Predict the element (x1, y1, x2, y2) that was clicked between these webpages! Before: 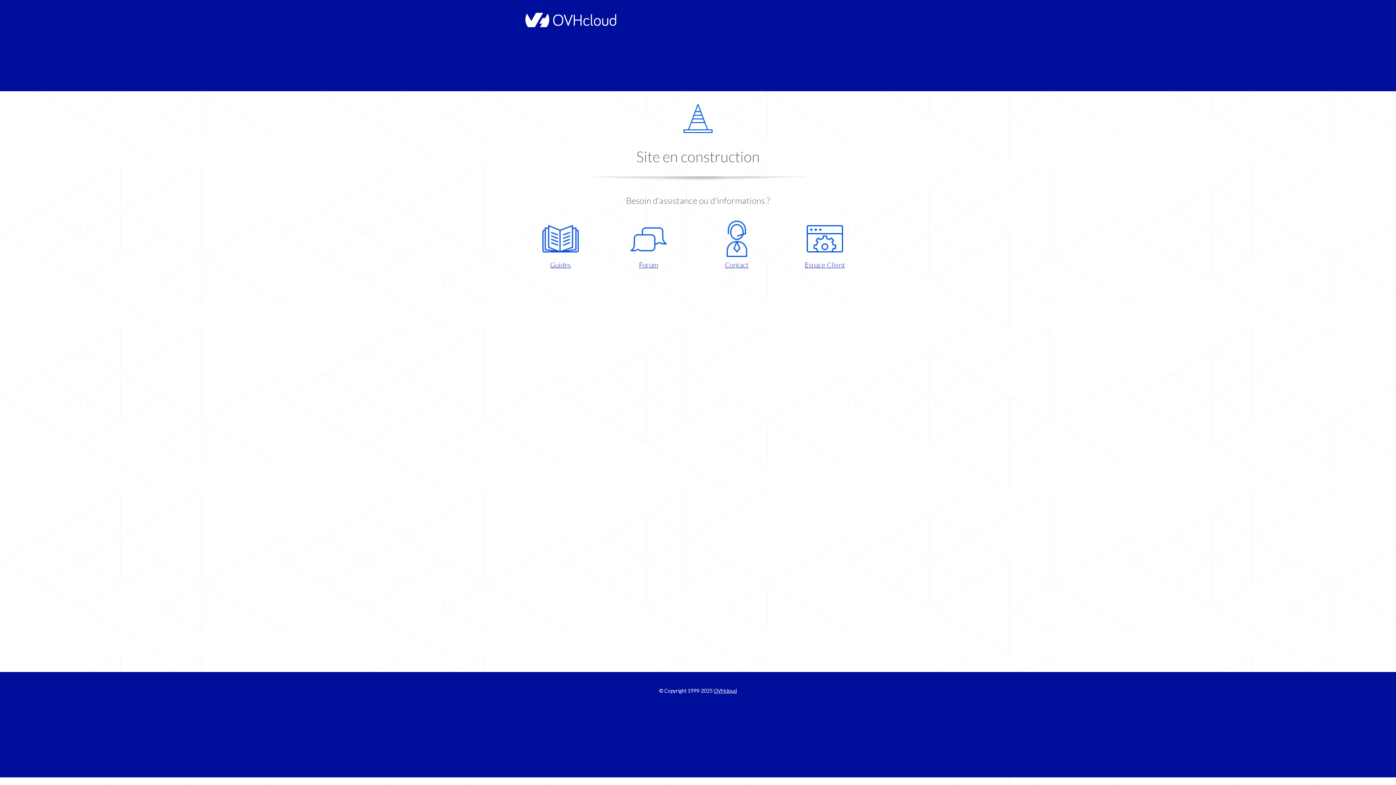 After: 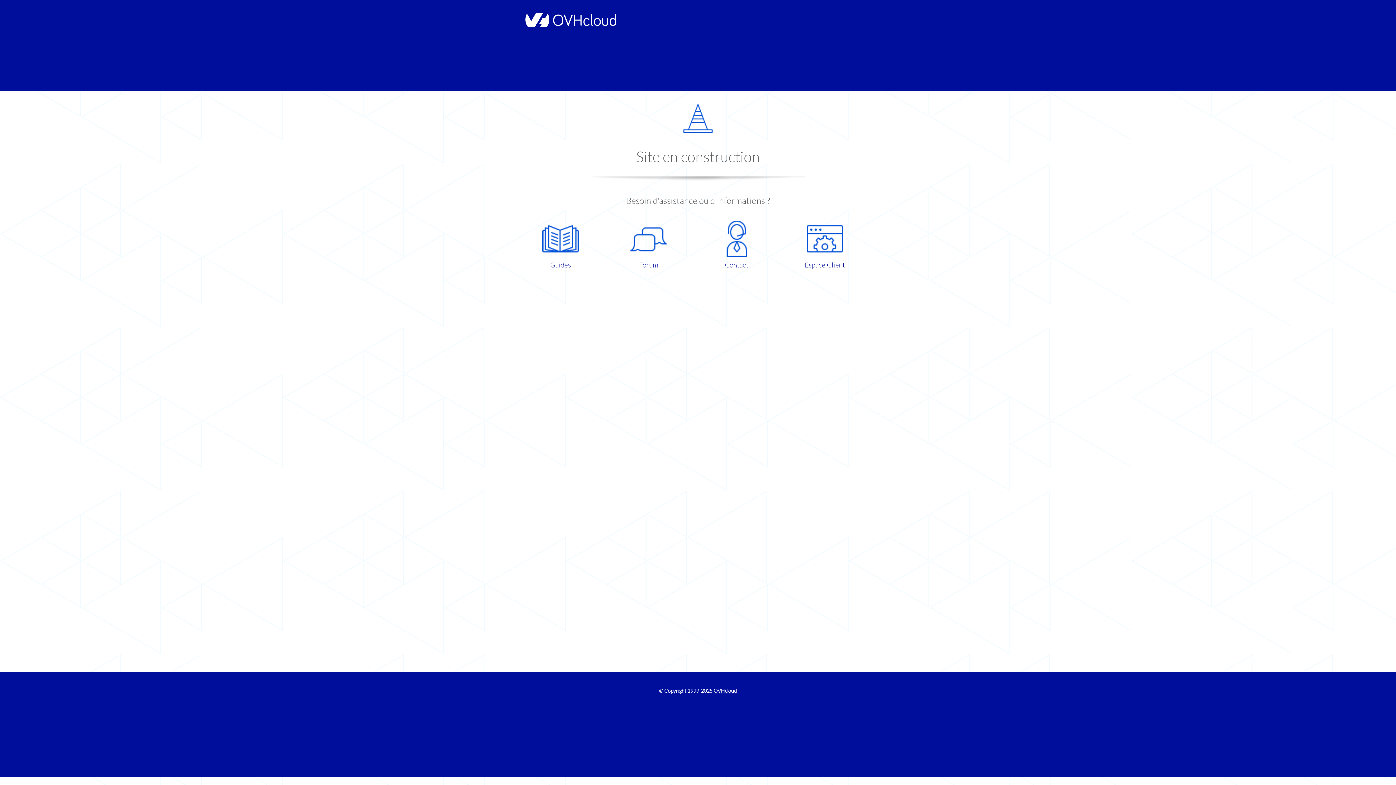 Action: bbox: (786, 220, 863, 270) label: Espace Client